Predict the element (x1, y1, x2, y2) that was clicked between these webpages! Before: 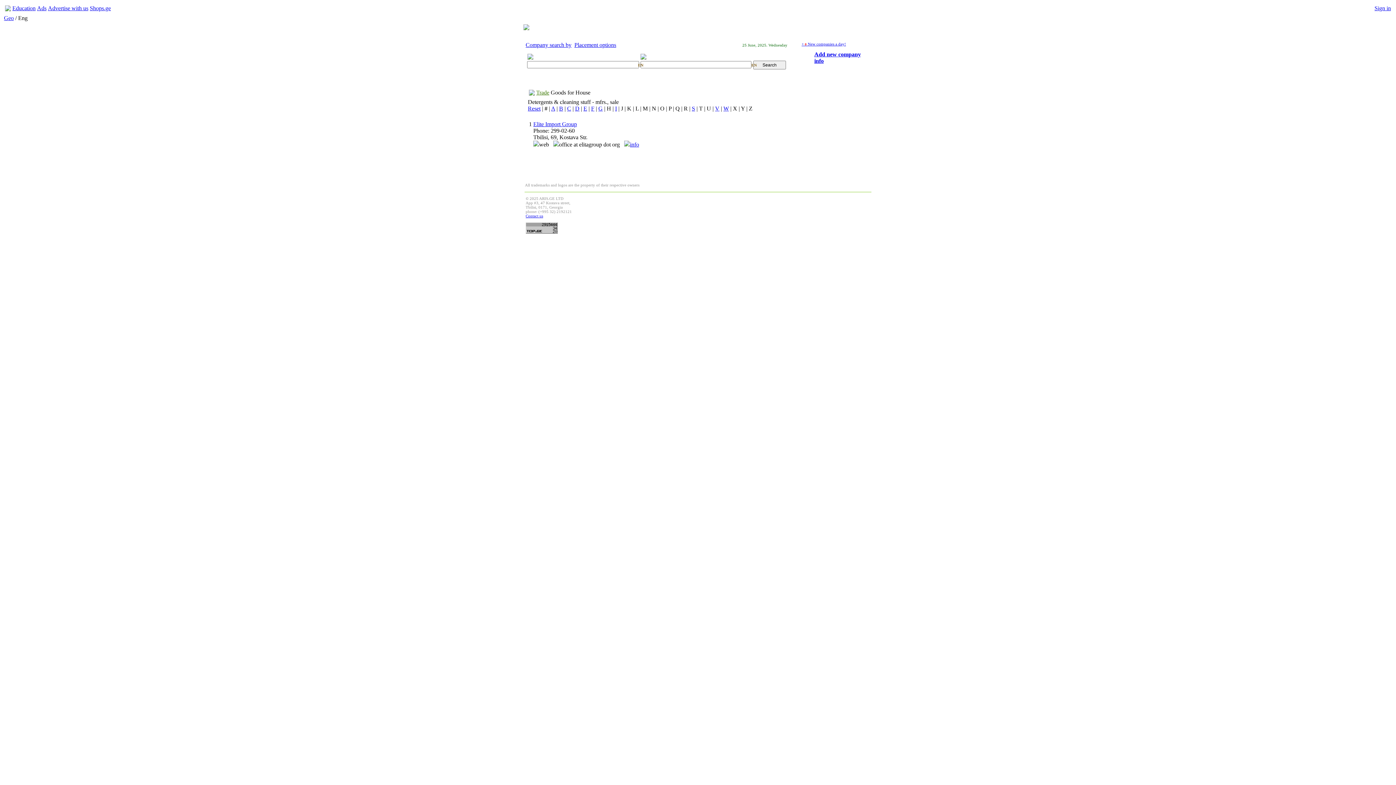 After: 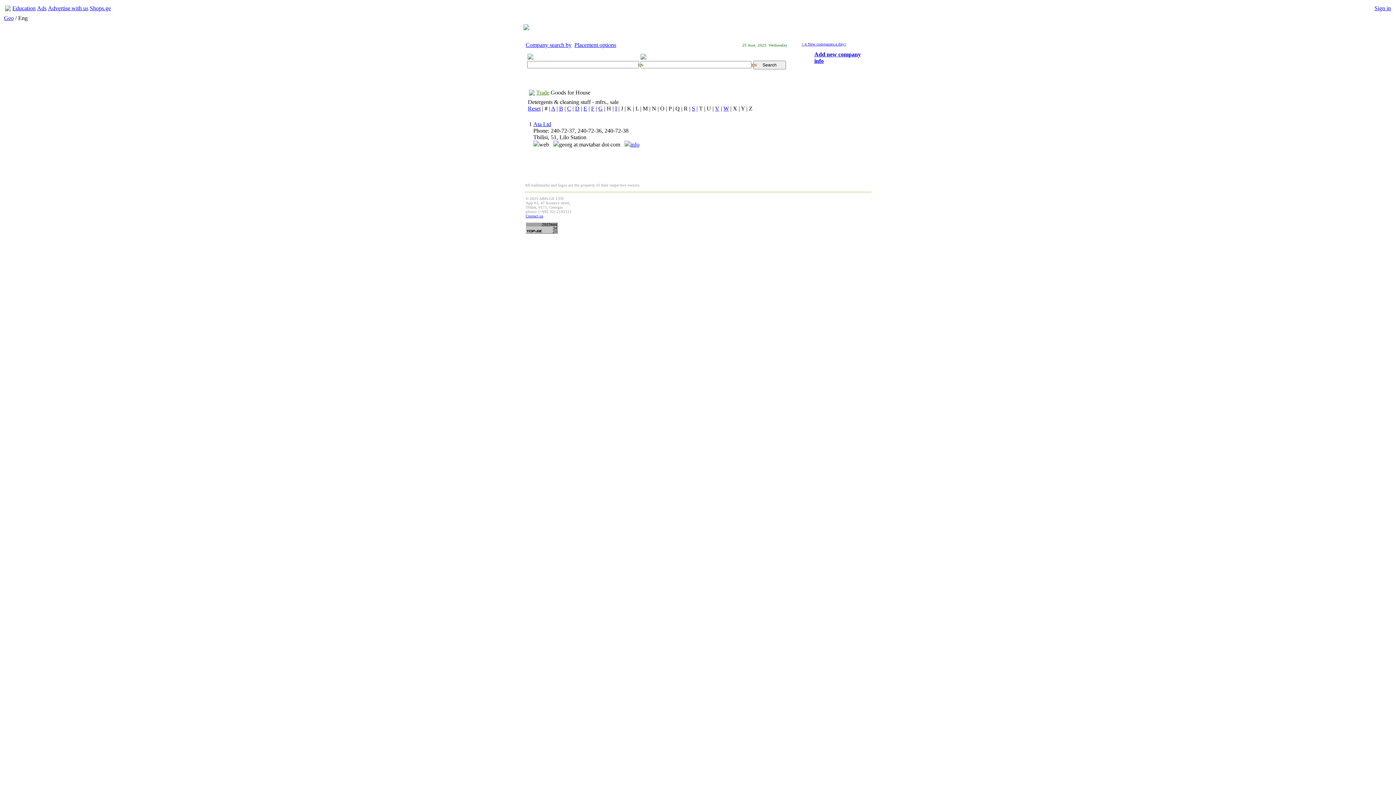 Action: label: A bbox: (551, 105, 555, 111)